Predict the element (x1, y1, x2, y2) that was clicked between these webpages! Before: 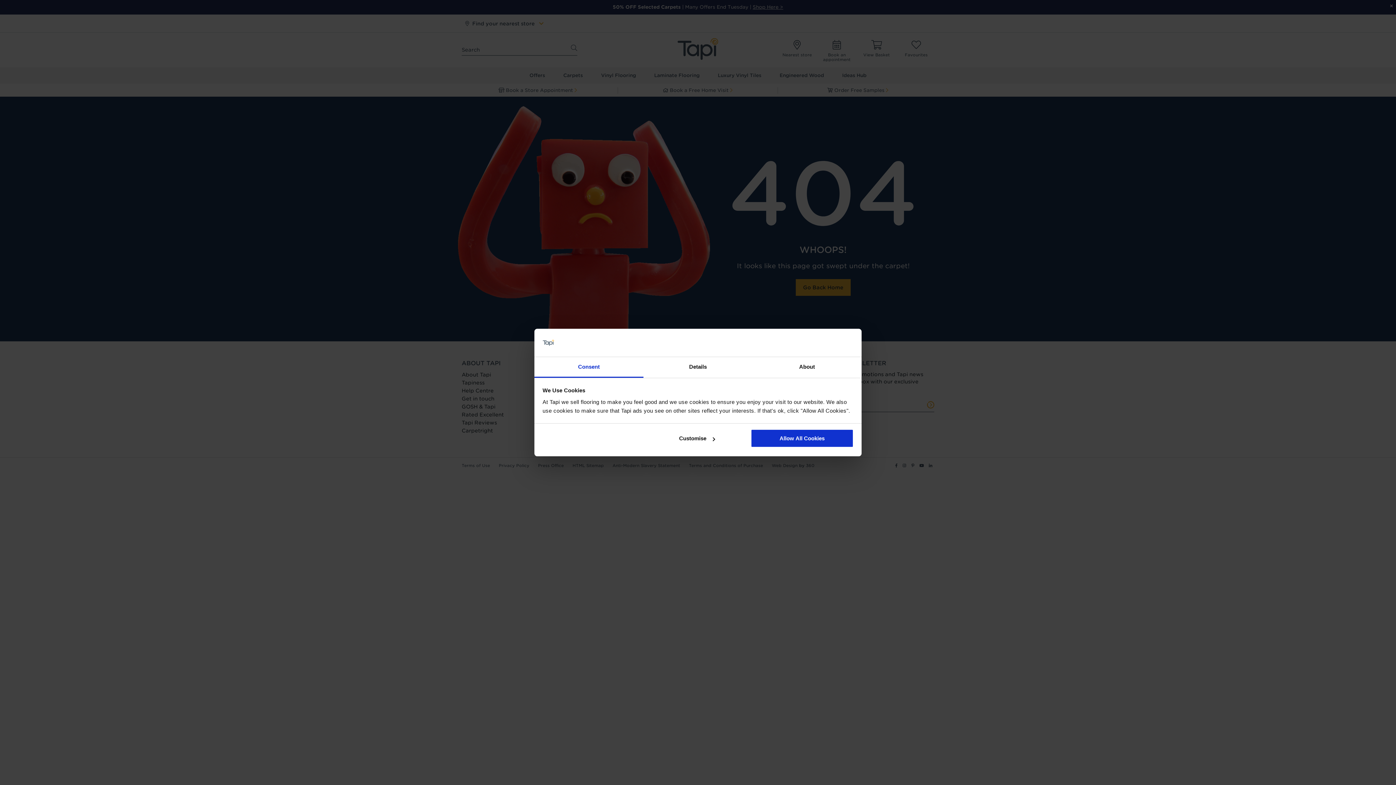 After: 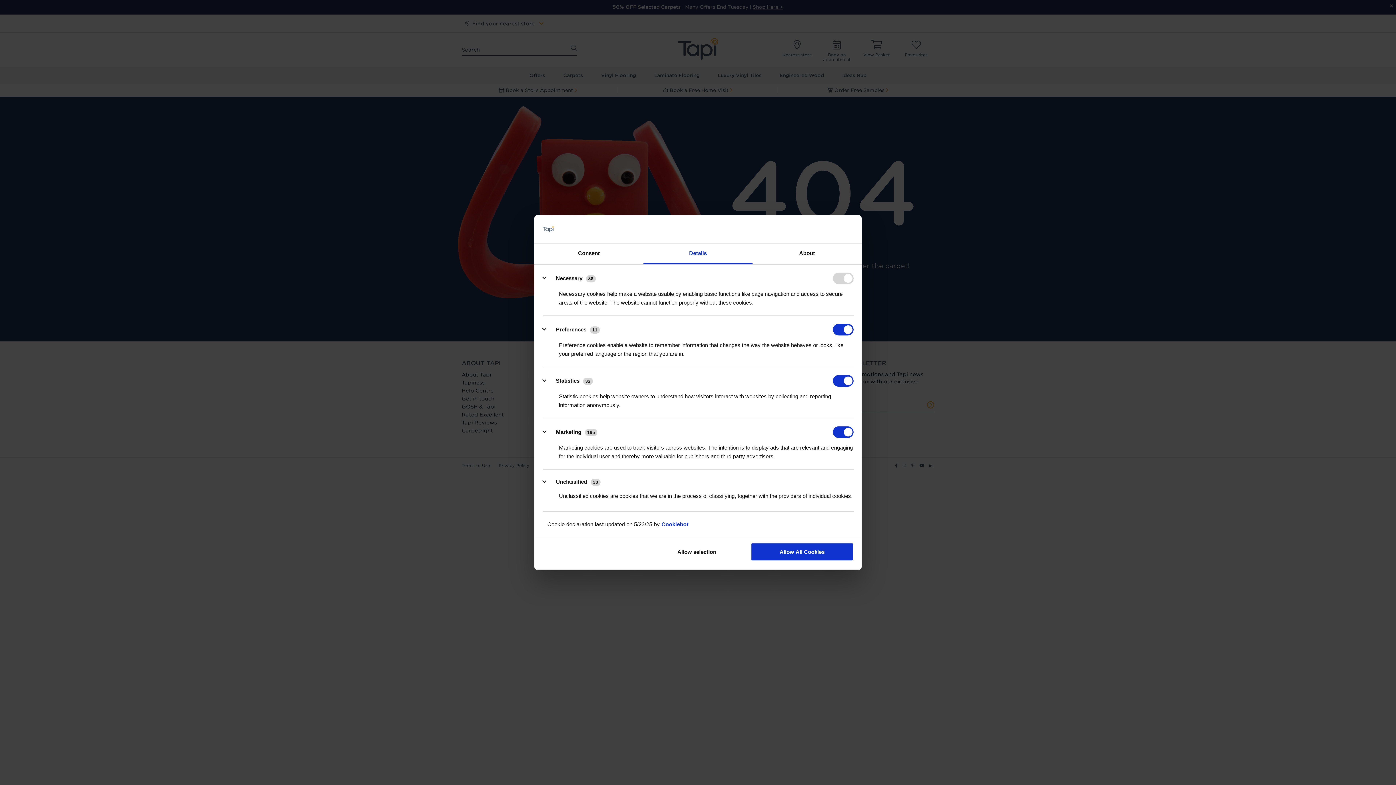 Action: label: Customise bbox: (645, 429, 748, 447)